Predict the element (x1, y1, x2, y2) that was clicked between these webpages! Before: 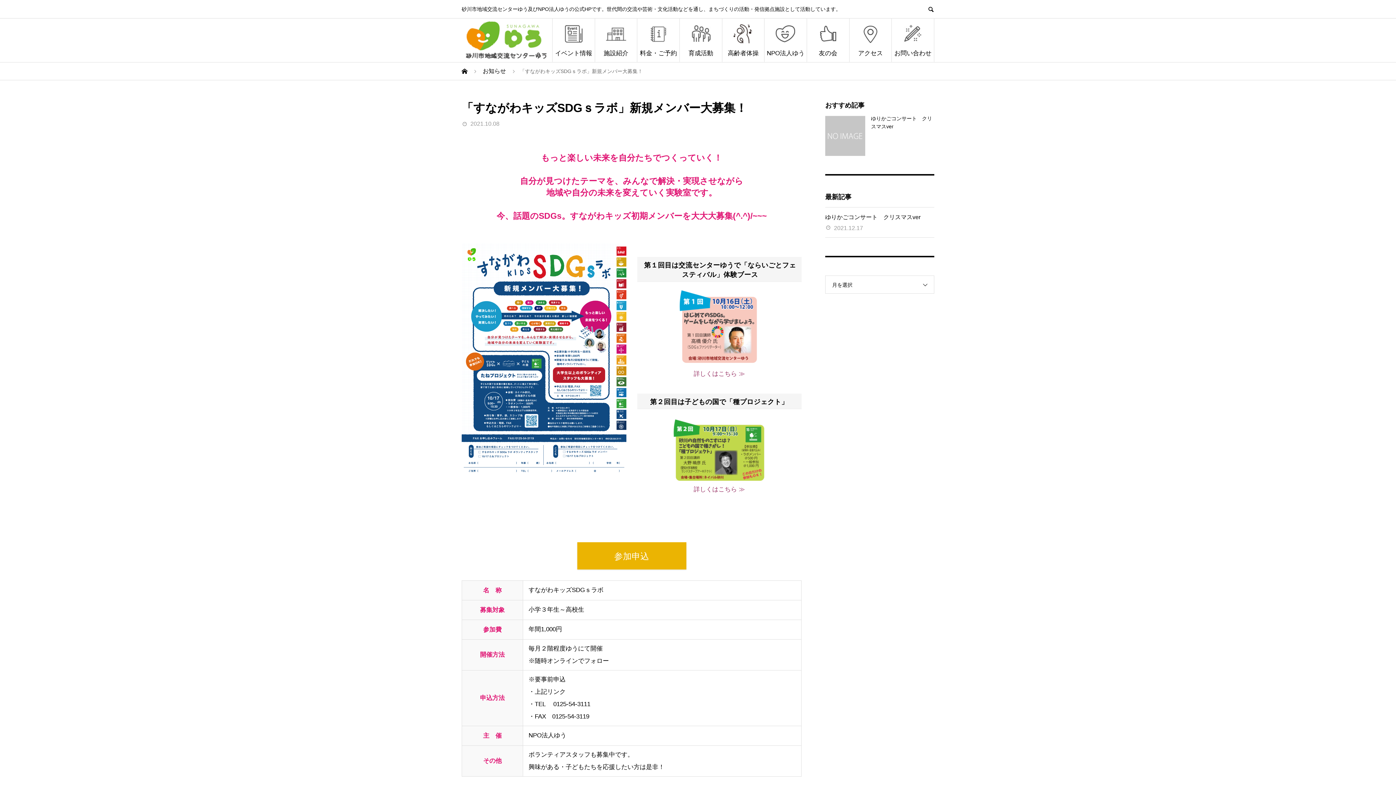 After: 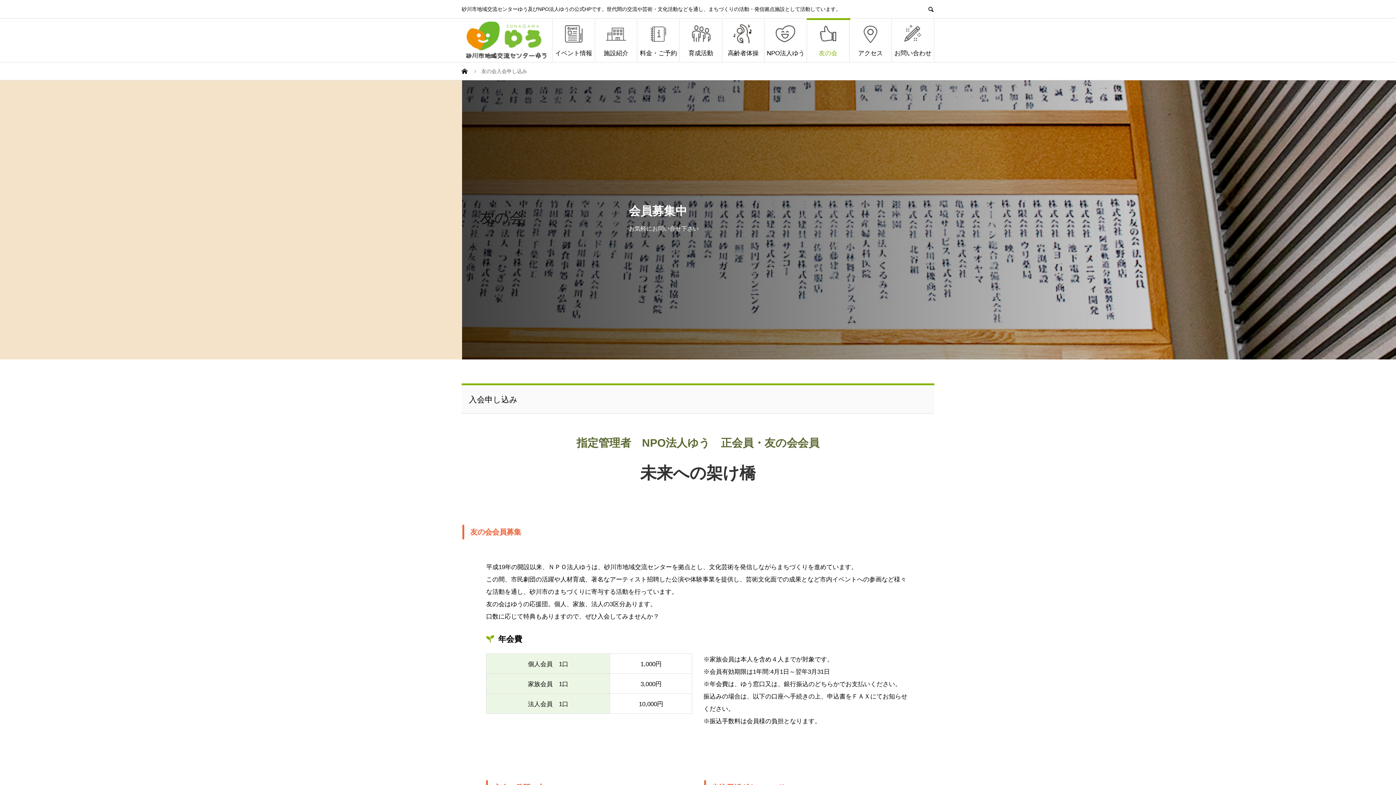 Action: label: 友の会 bbox: (807, 18, 849, 61)